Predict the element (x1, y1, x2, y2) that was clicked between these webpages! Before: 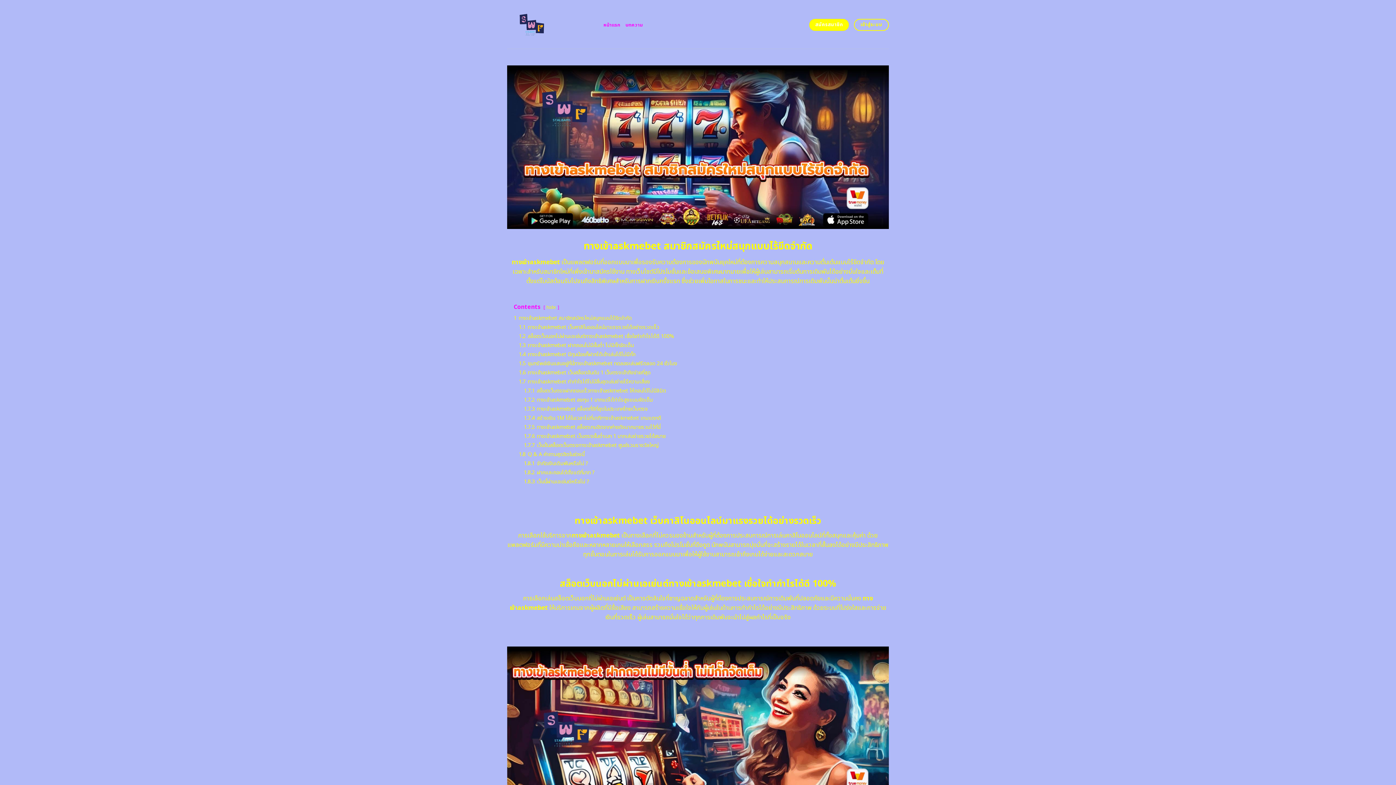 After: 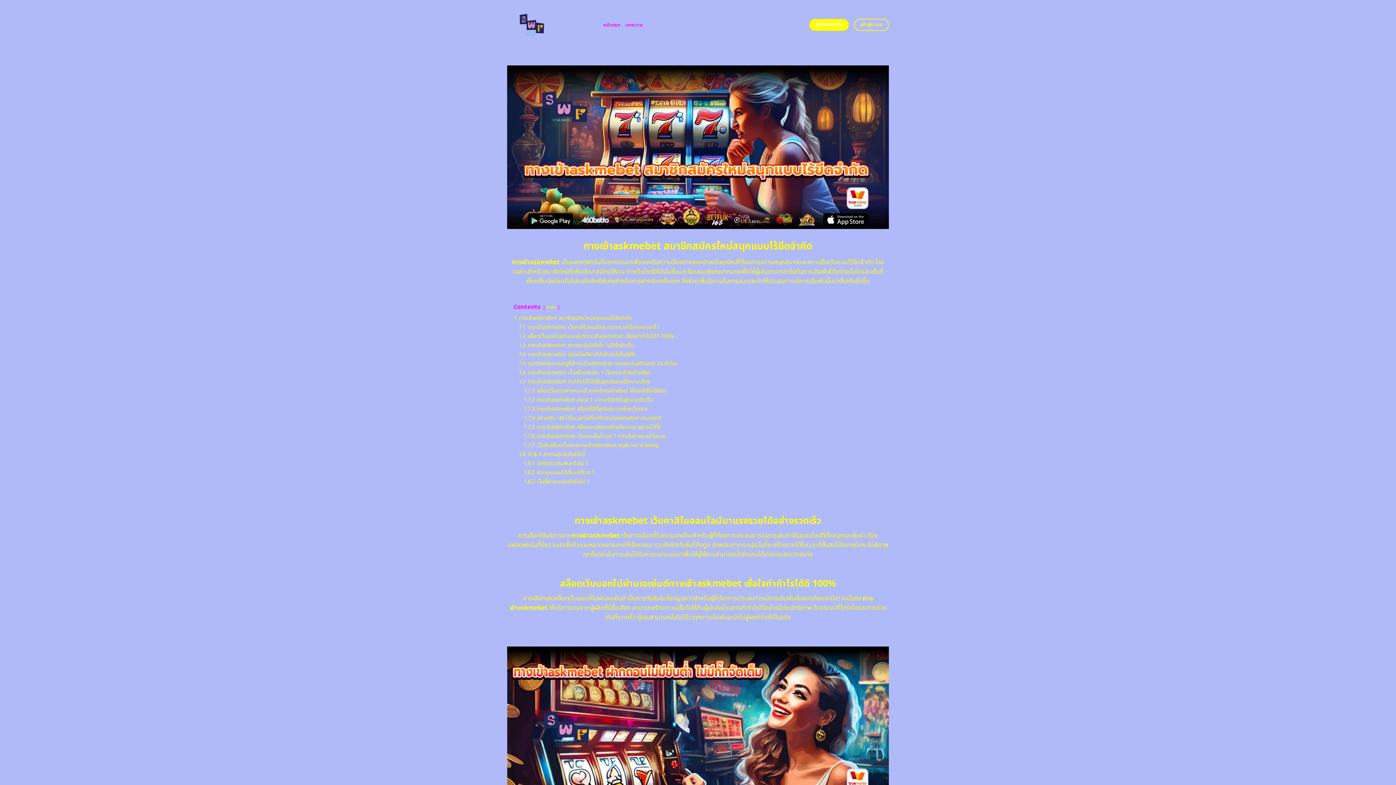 Action: bbox: (507, 0, 592, 48)